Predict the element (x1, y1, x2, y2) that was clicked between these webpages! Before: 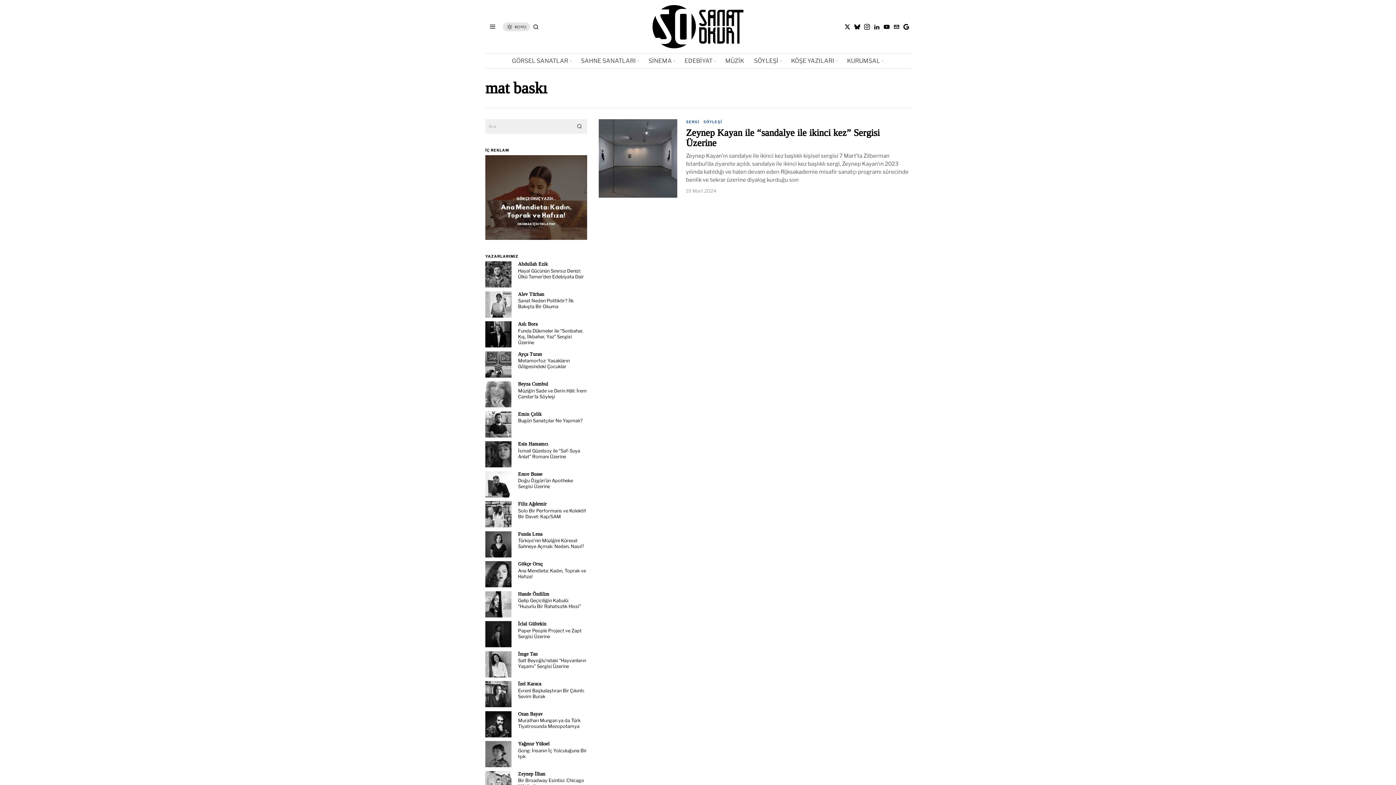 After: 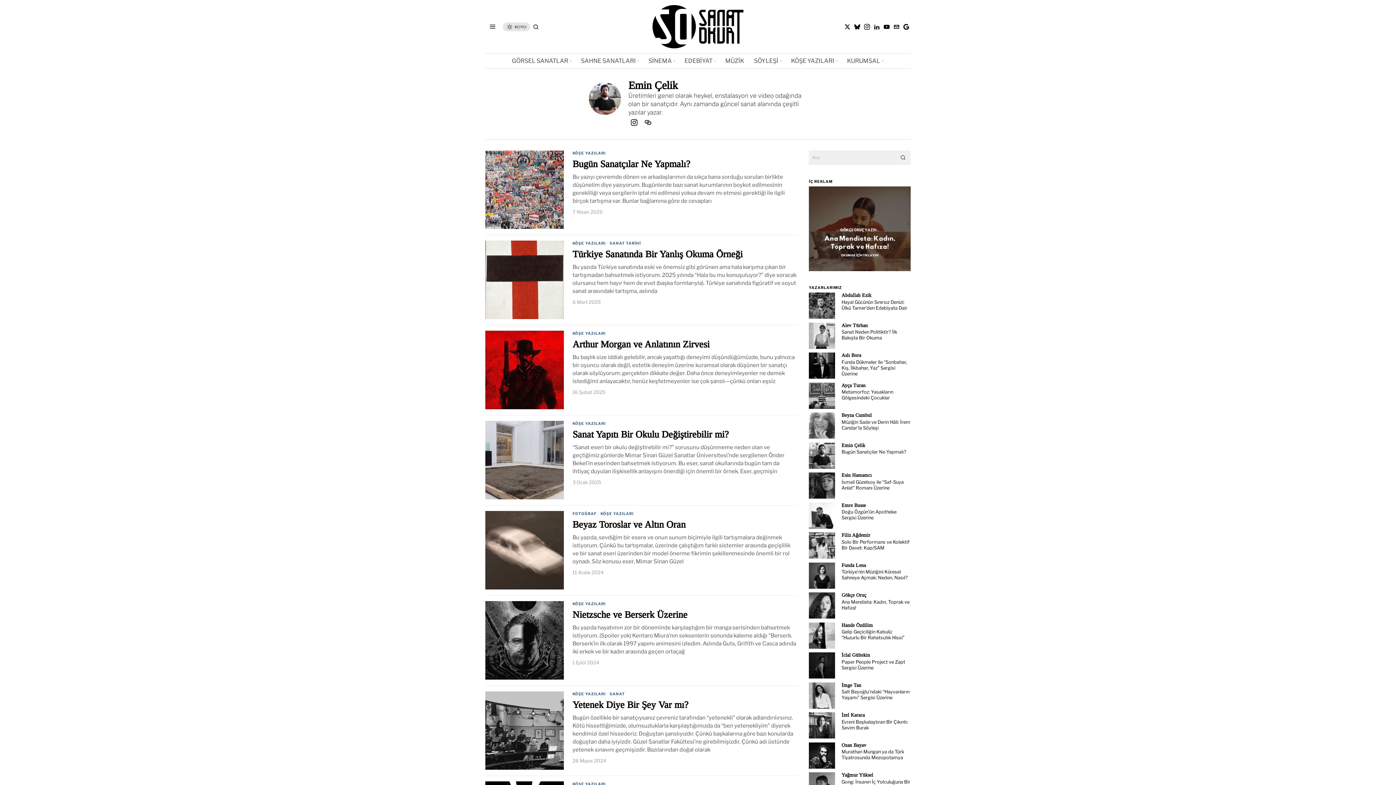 Action: bbox: (485, 411, 511, 437) label: Emin Çelik